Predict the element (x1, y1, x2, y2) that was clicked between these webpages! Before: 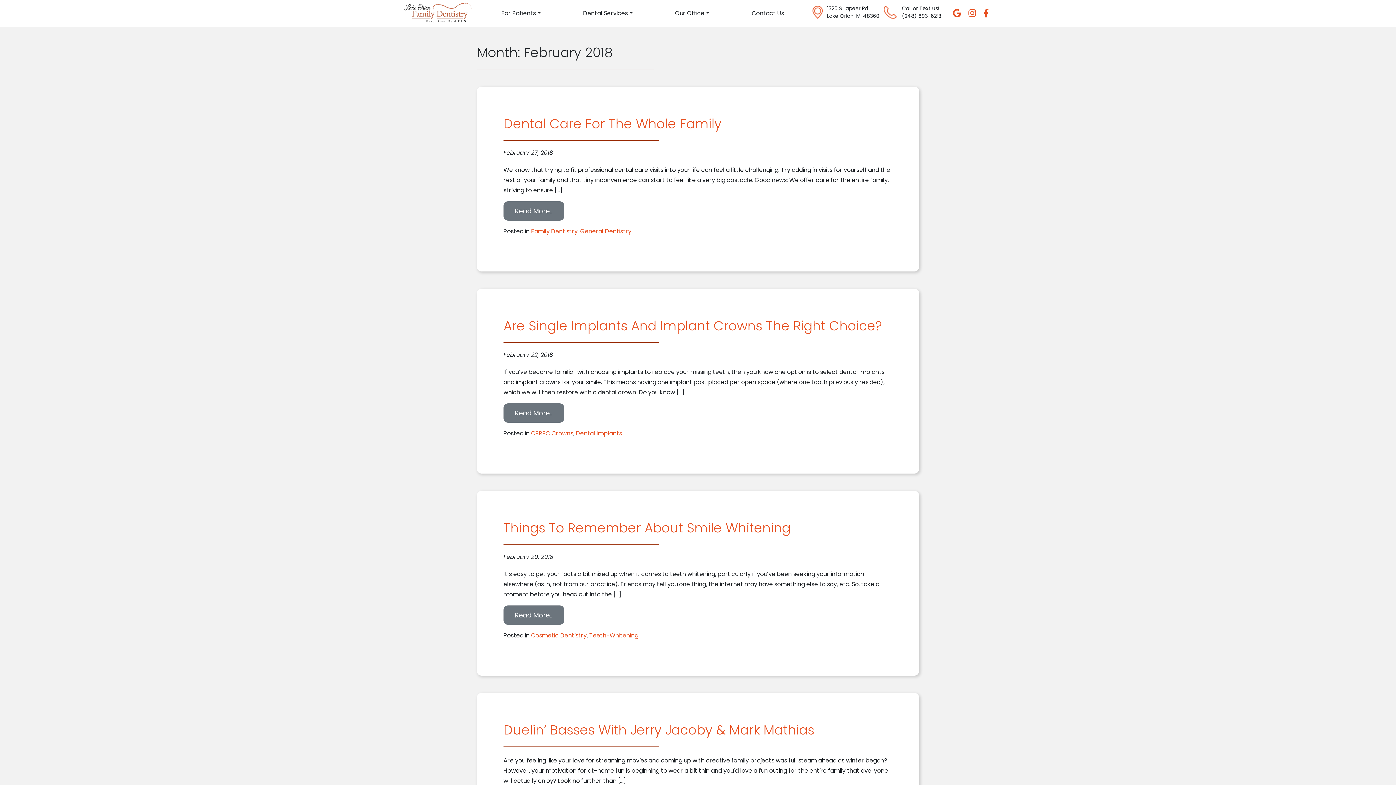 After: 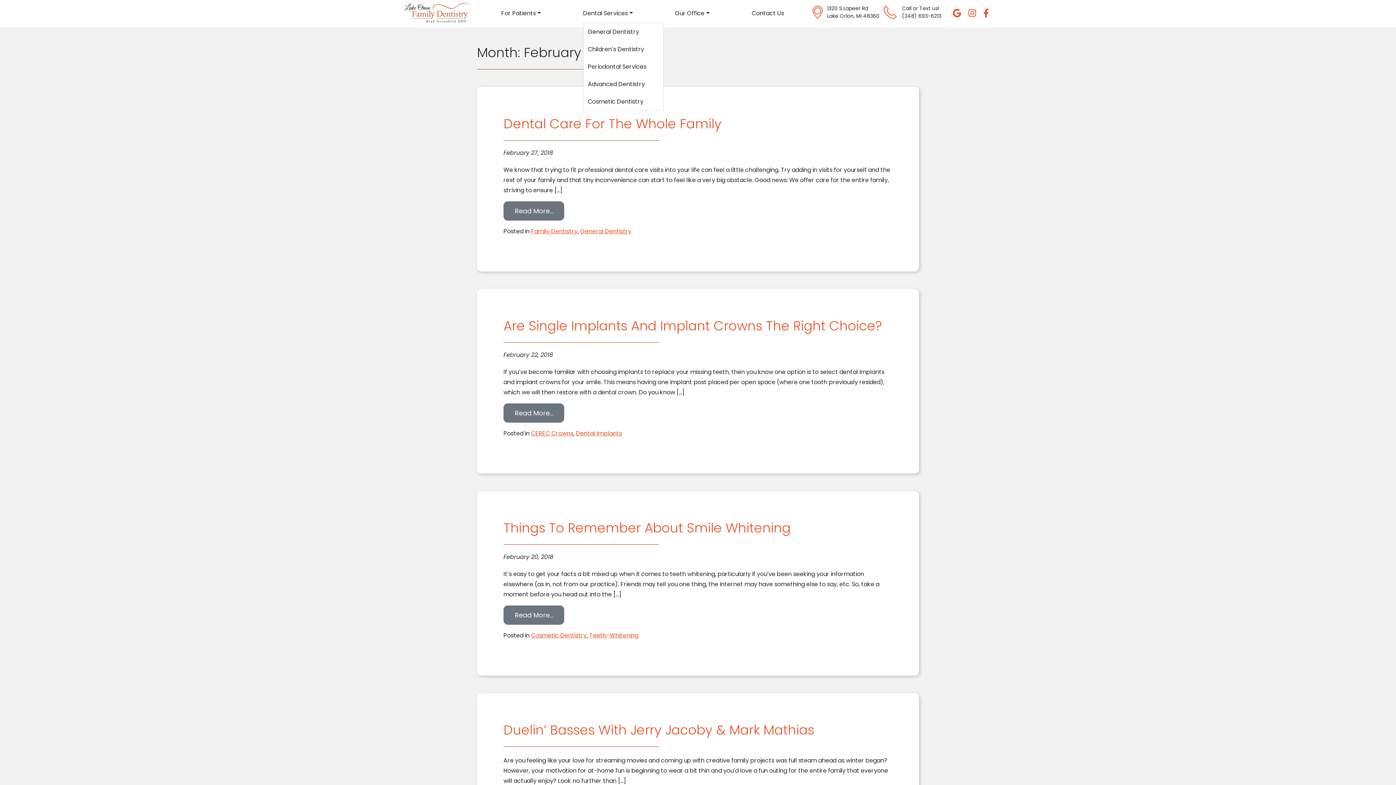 Action: bbox: (583, 4, 632, 22) label: Dental Services